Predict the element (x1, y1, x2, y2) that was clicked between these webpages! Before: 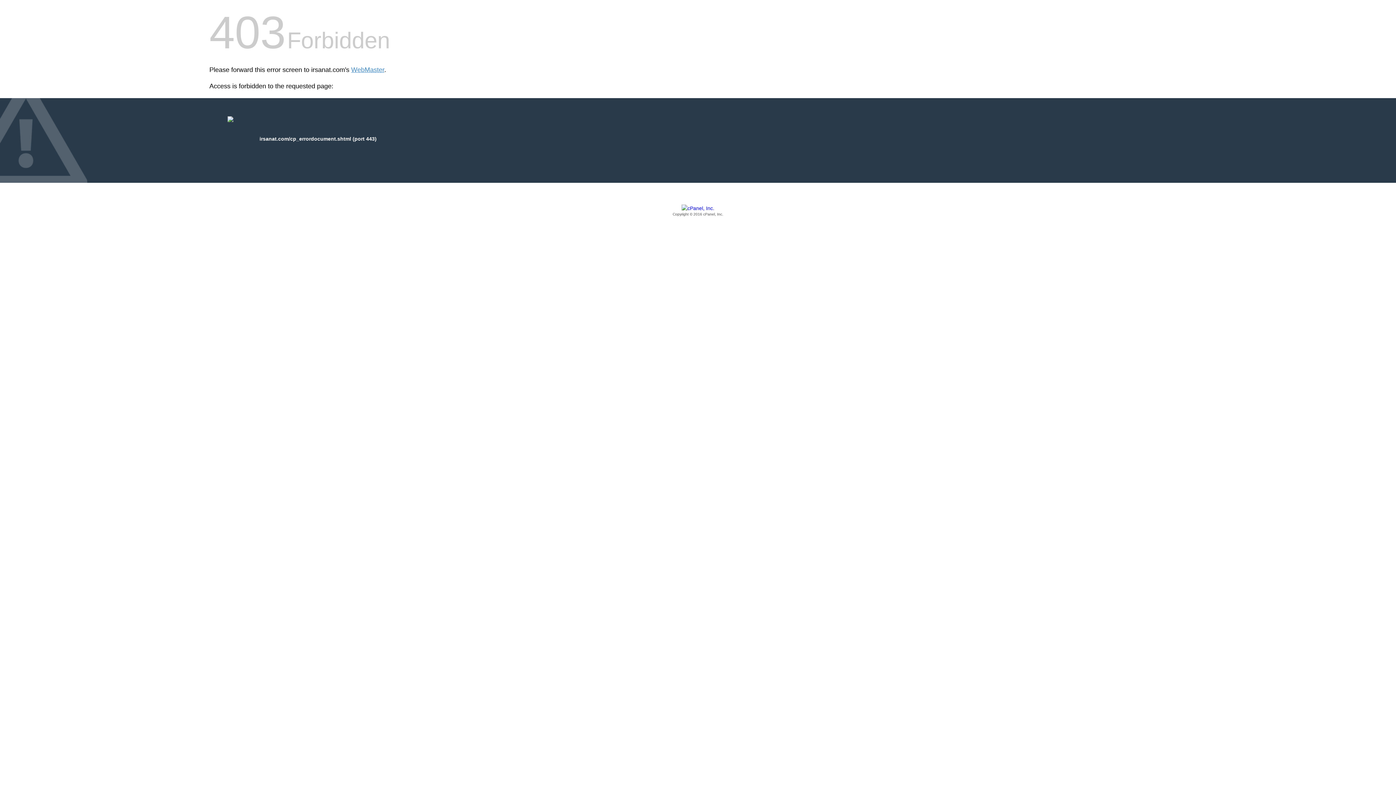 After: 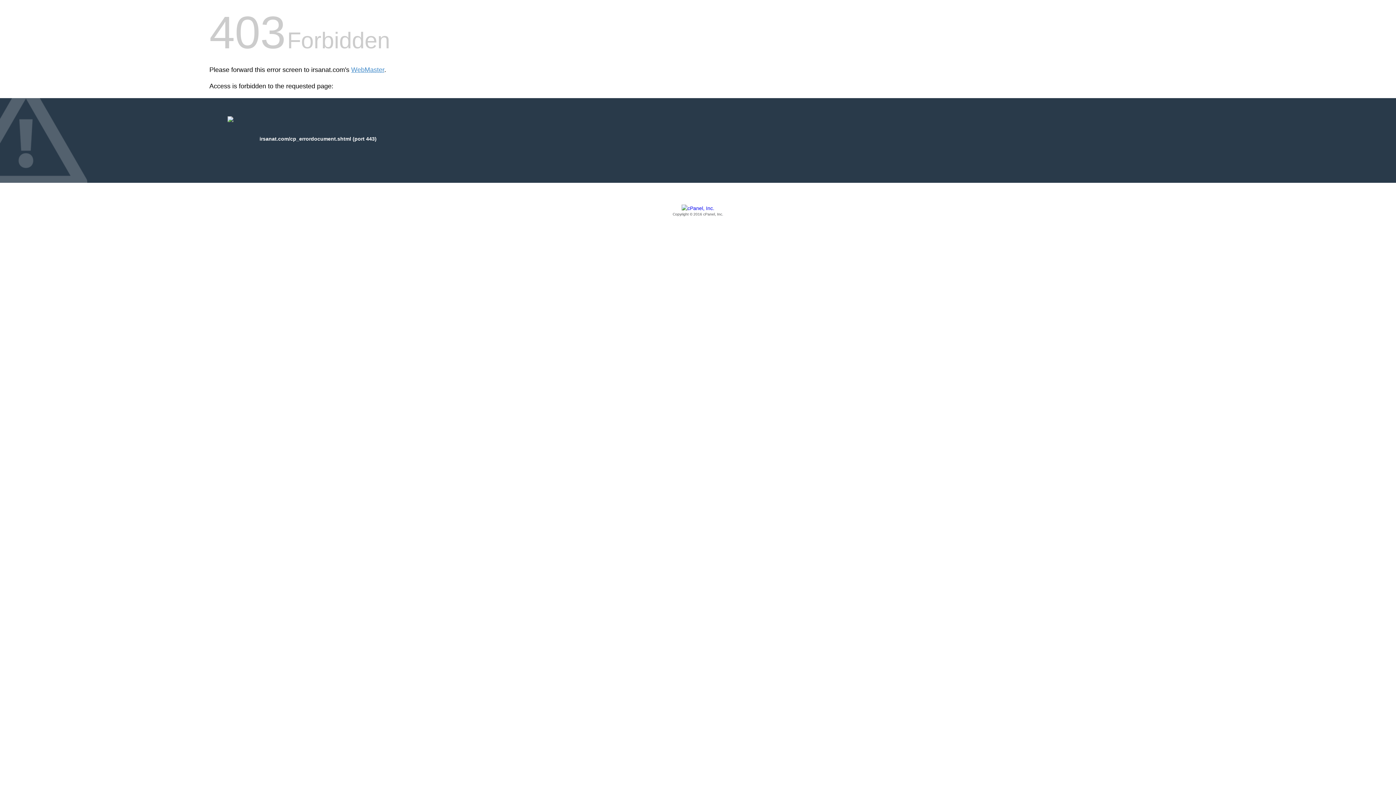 Action: bbox: (209, 205, 1186, 217) label: Copyright © 2016 cPanel, Inc.